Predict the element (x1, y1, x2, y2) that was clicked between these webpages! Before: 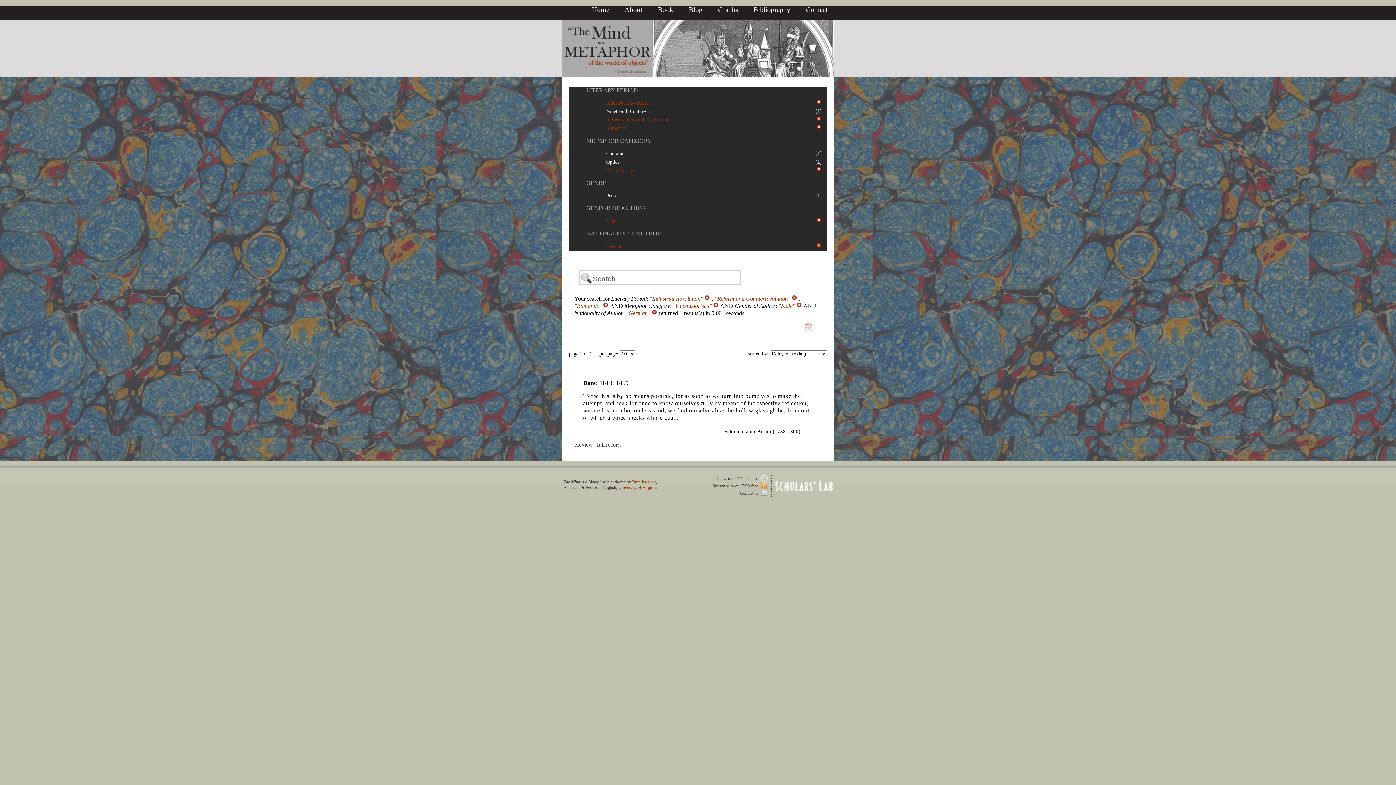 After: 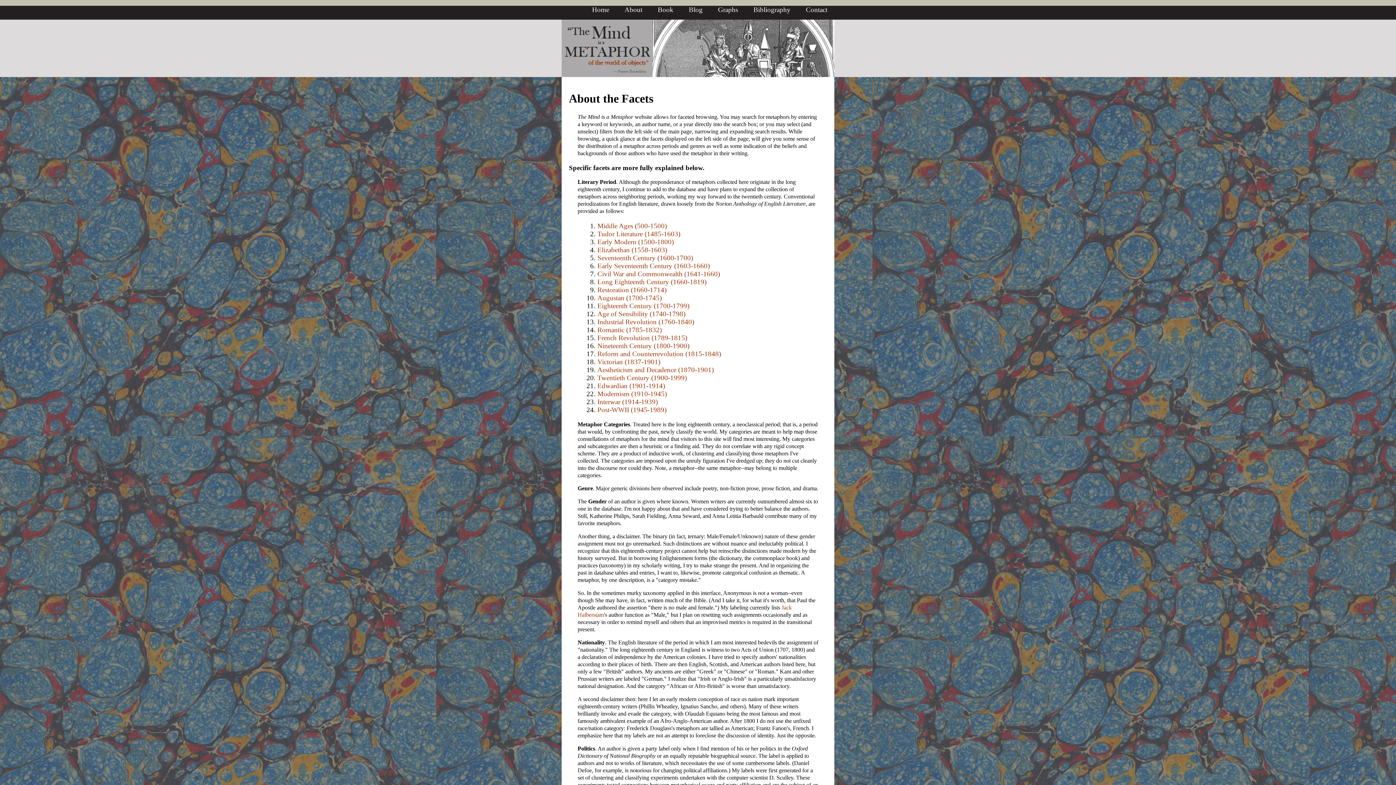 Action: bbox: (586, 179, 606, 186) label: GENRE